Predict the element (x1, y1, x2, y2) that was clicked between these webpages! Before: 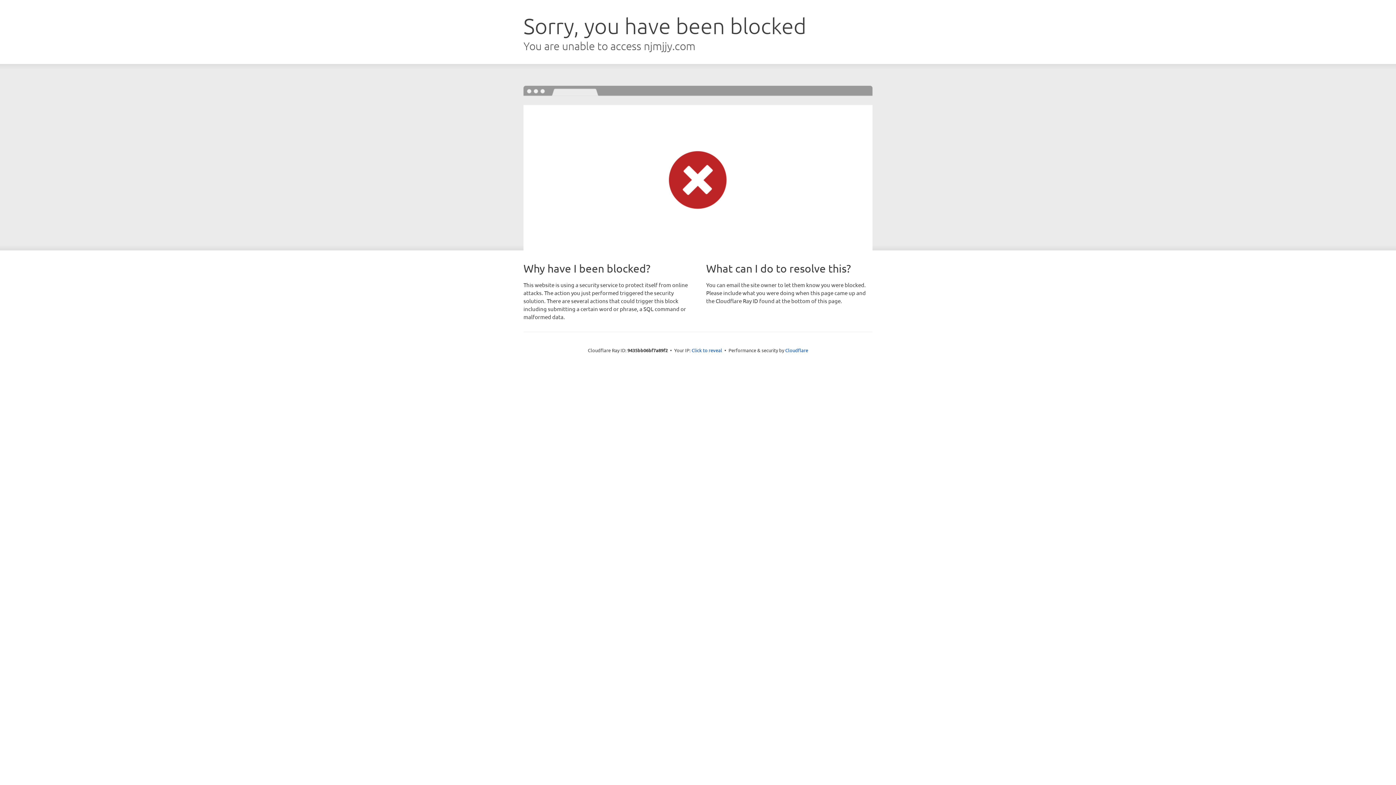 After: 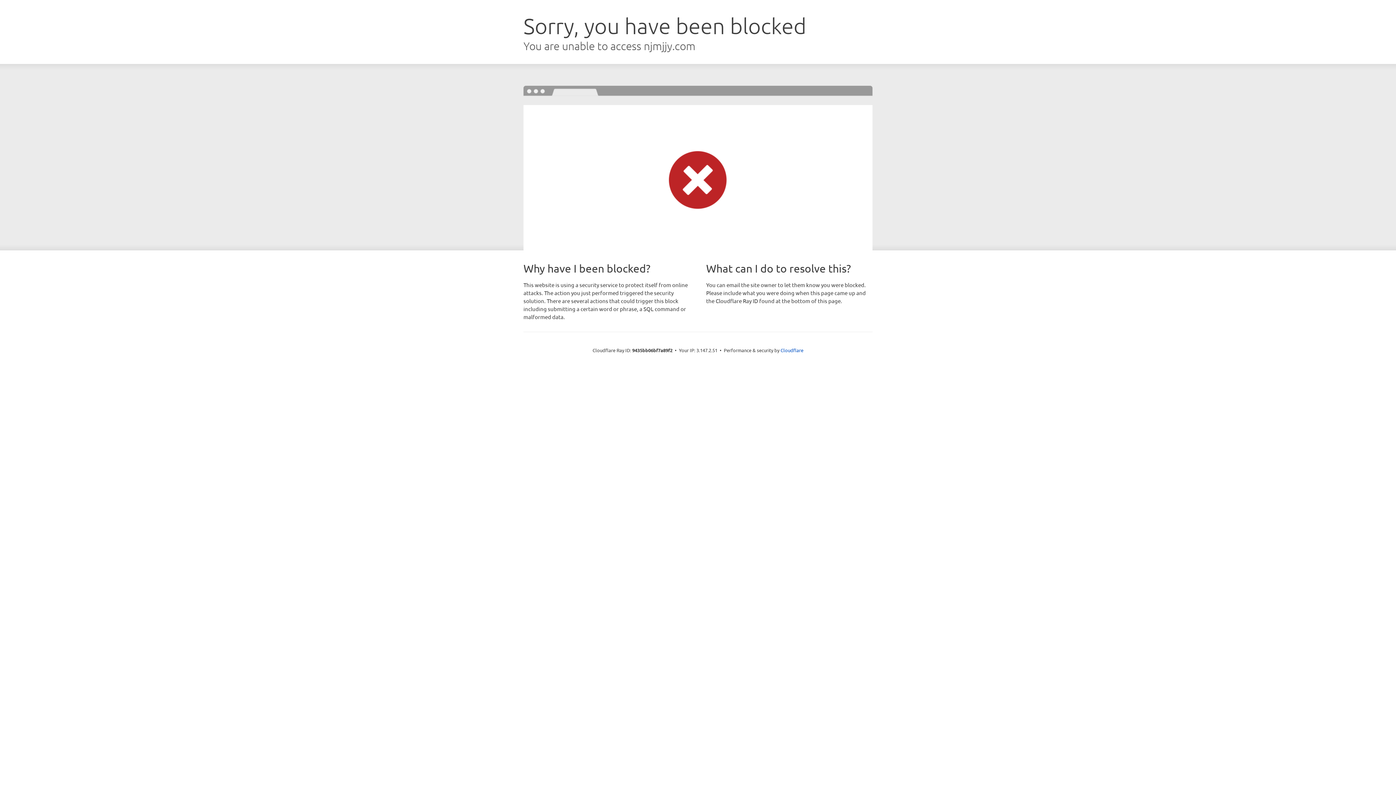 Action: bbox: (691, 346, 722, 353) label: Click to reveal